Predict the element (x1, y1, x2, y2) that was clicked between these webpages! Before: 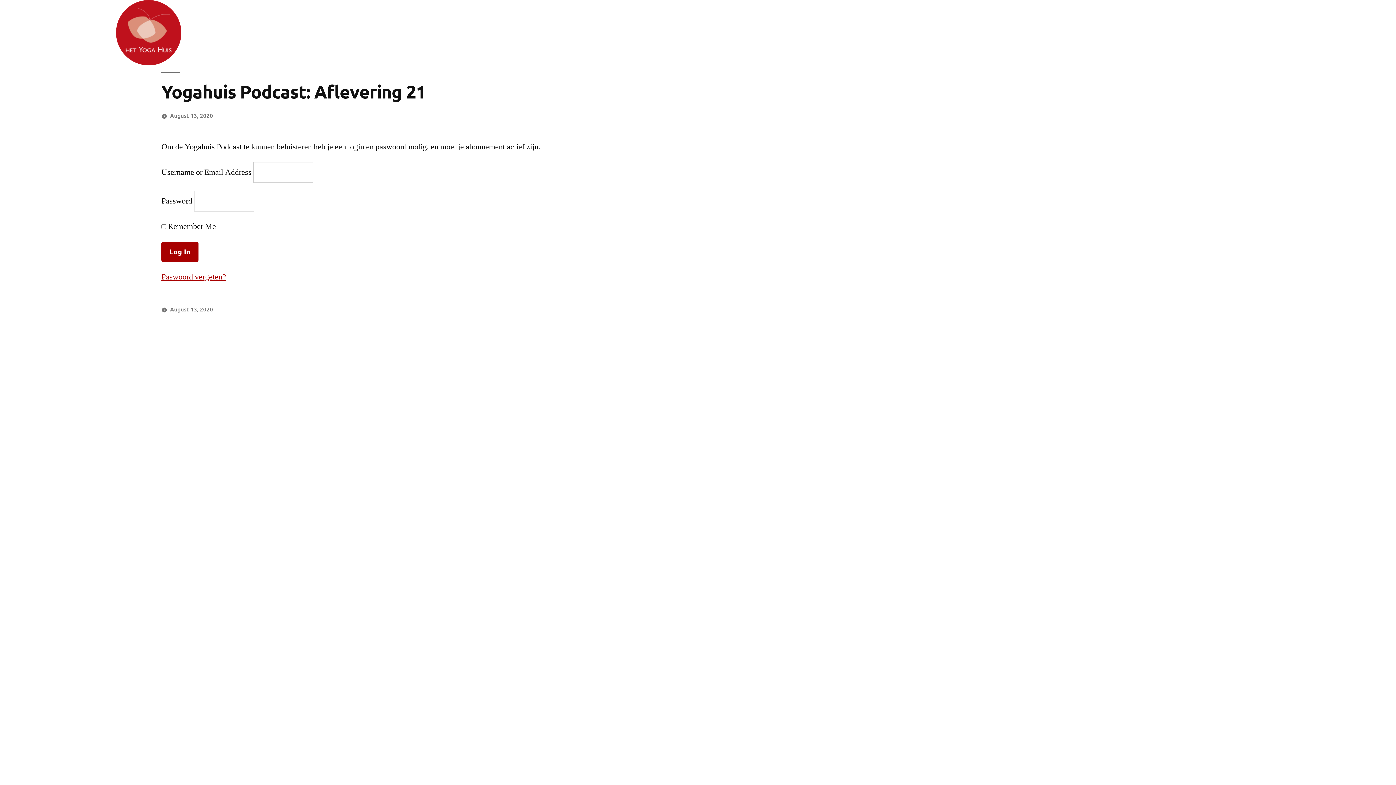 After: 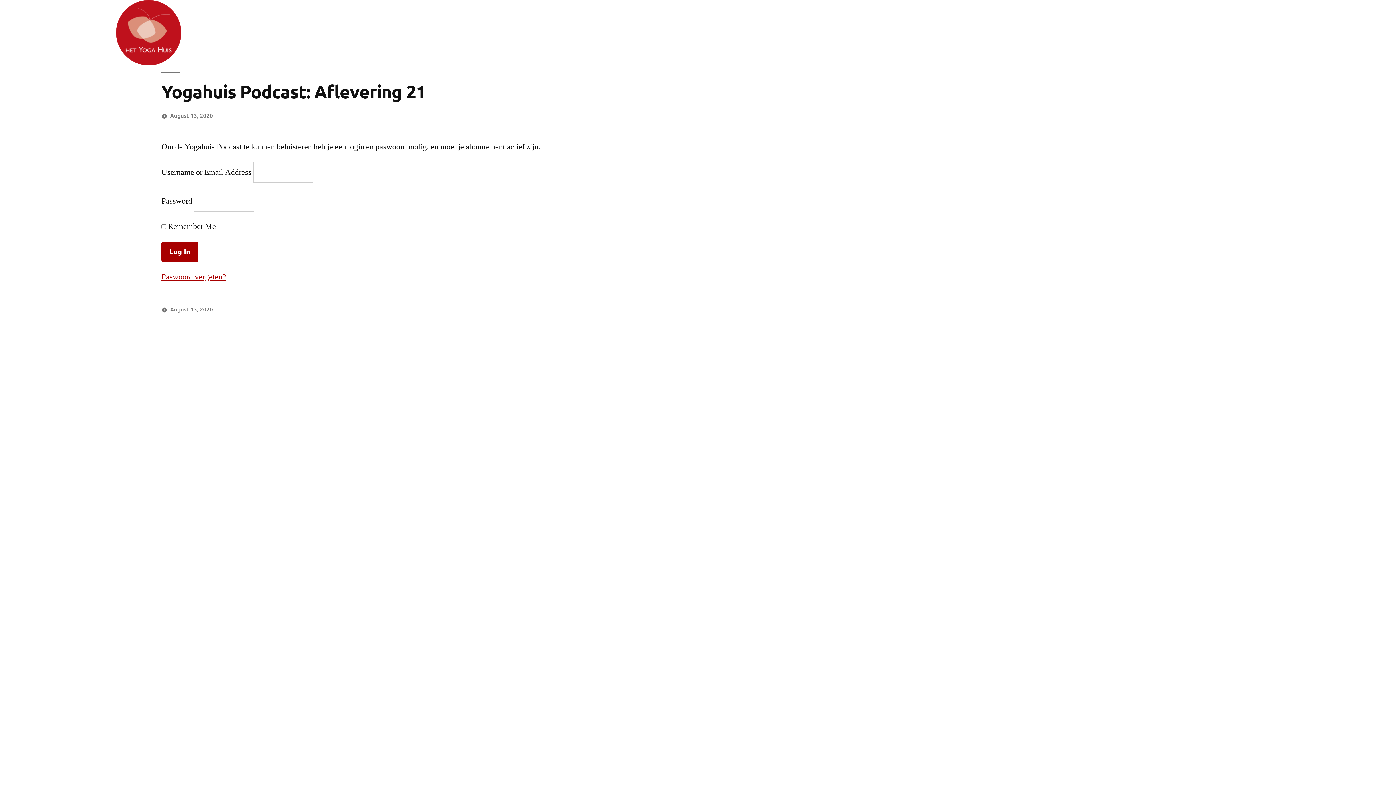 Action: bbox: (170, 305, 213, 313) label: August 13, 2020